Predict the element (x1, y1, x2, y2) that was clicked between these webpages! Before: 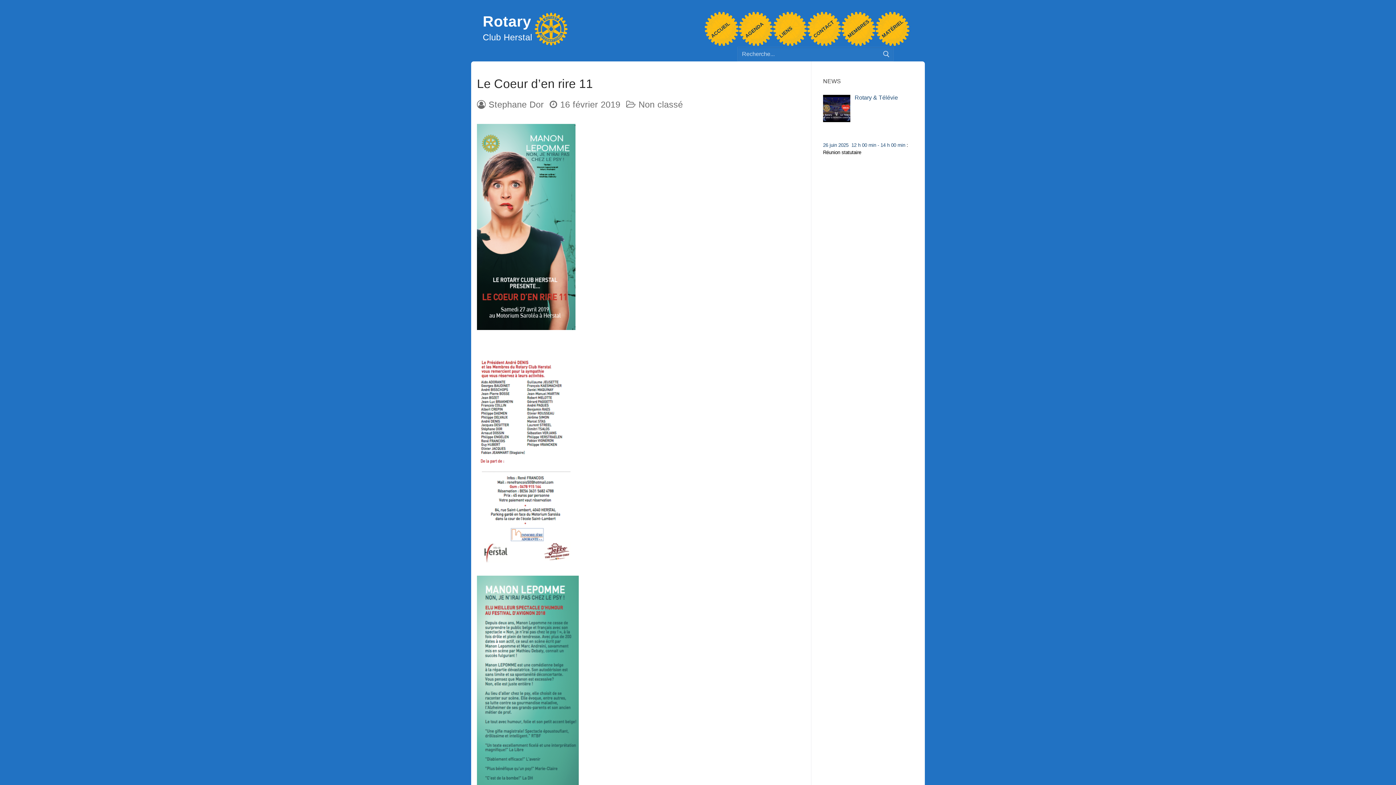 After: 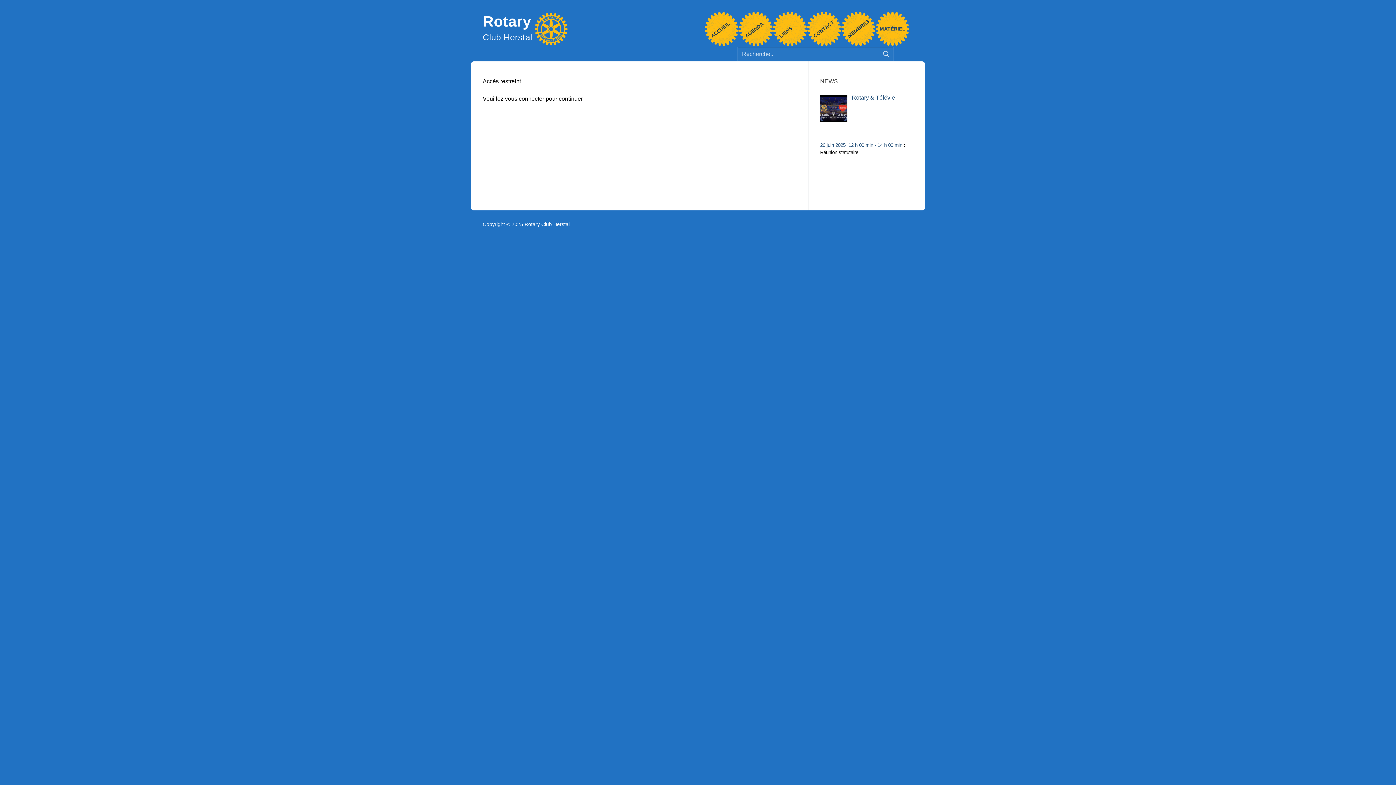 Action: bbox: (869, 5, 916, 52) label: MATÉRIEL